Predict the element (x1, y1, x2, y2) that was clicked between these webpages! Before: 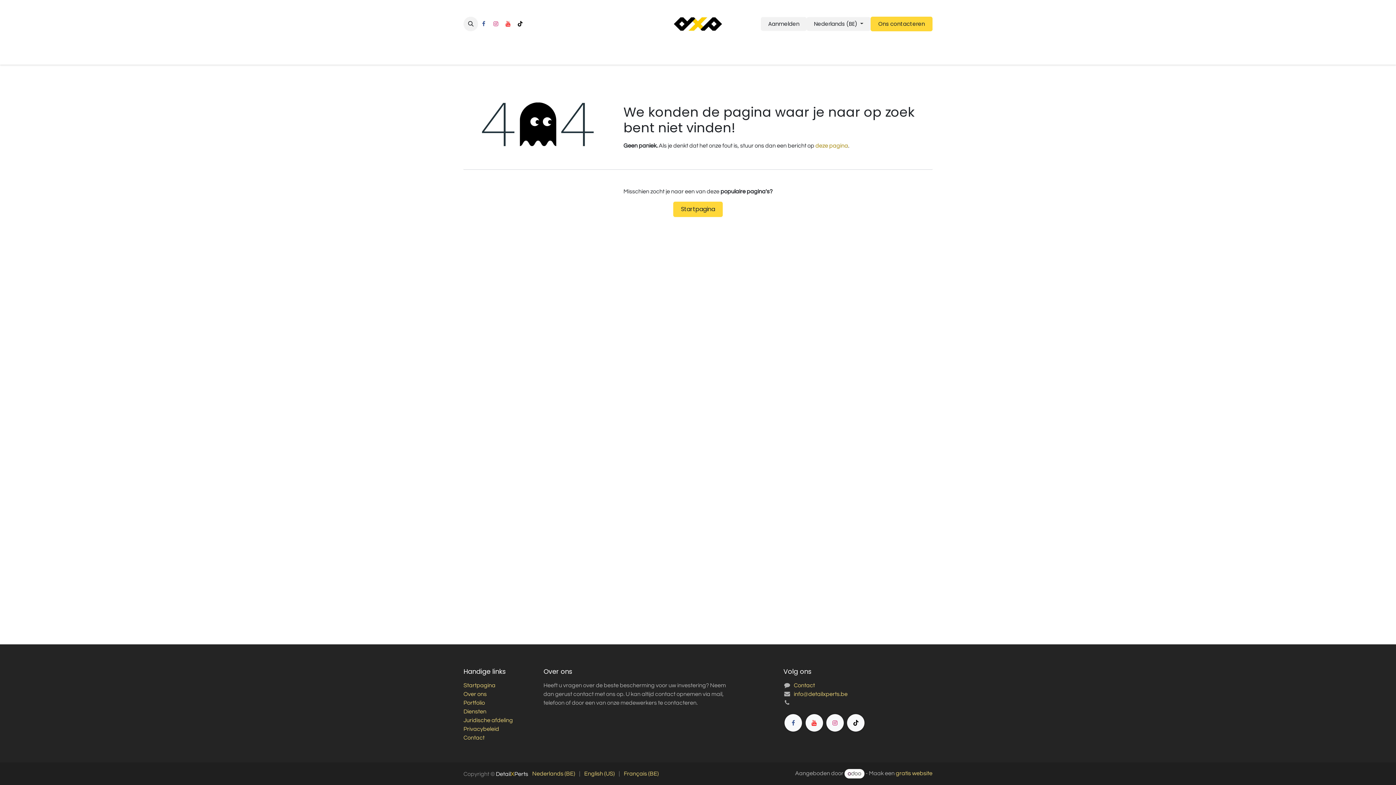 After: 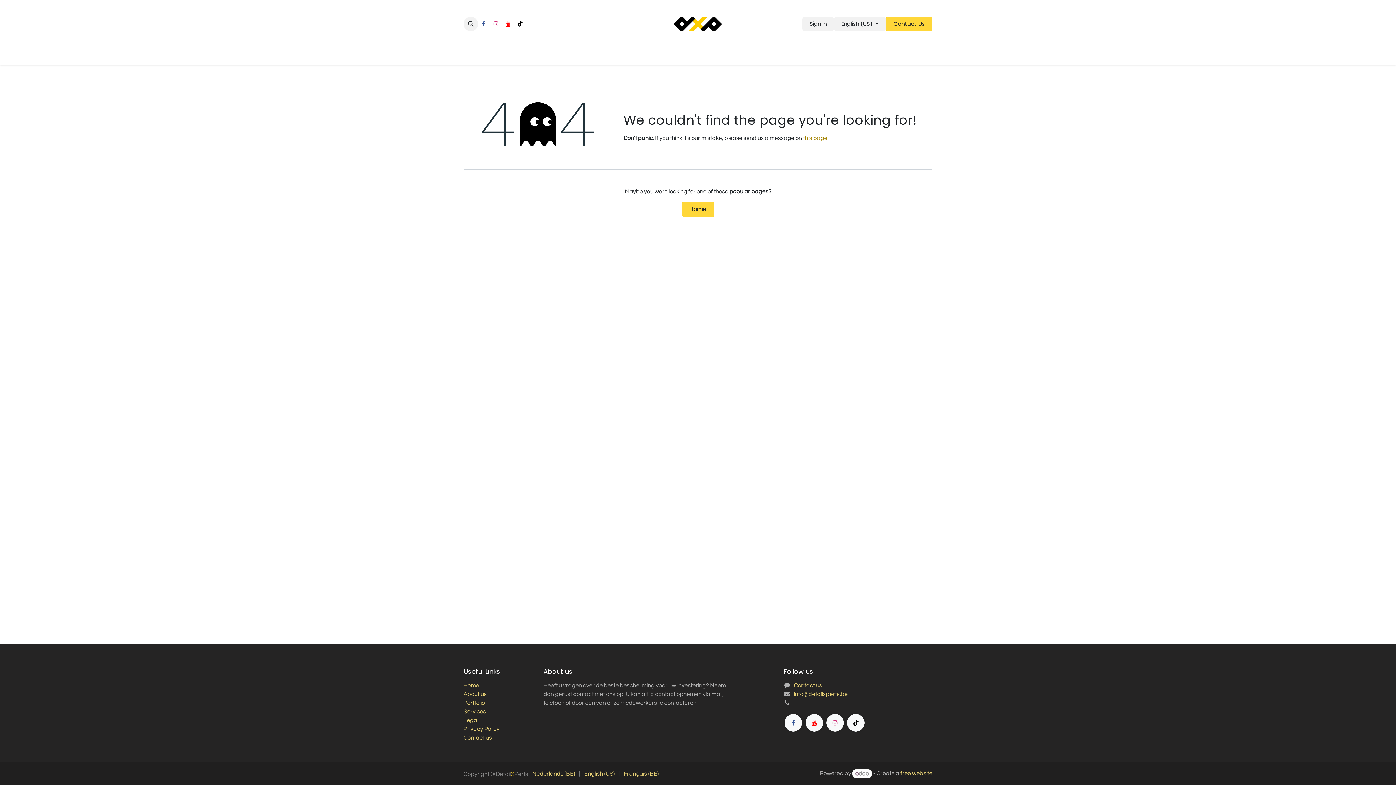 Action: bbox: (584, 768, 614, 779) label: English (US)